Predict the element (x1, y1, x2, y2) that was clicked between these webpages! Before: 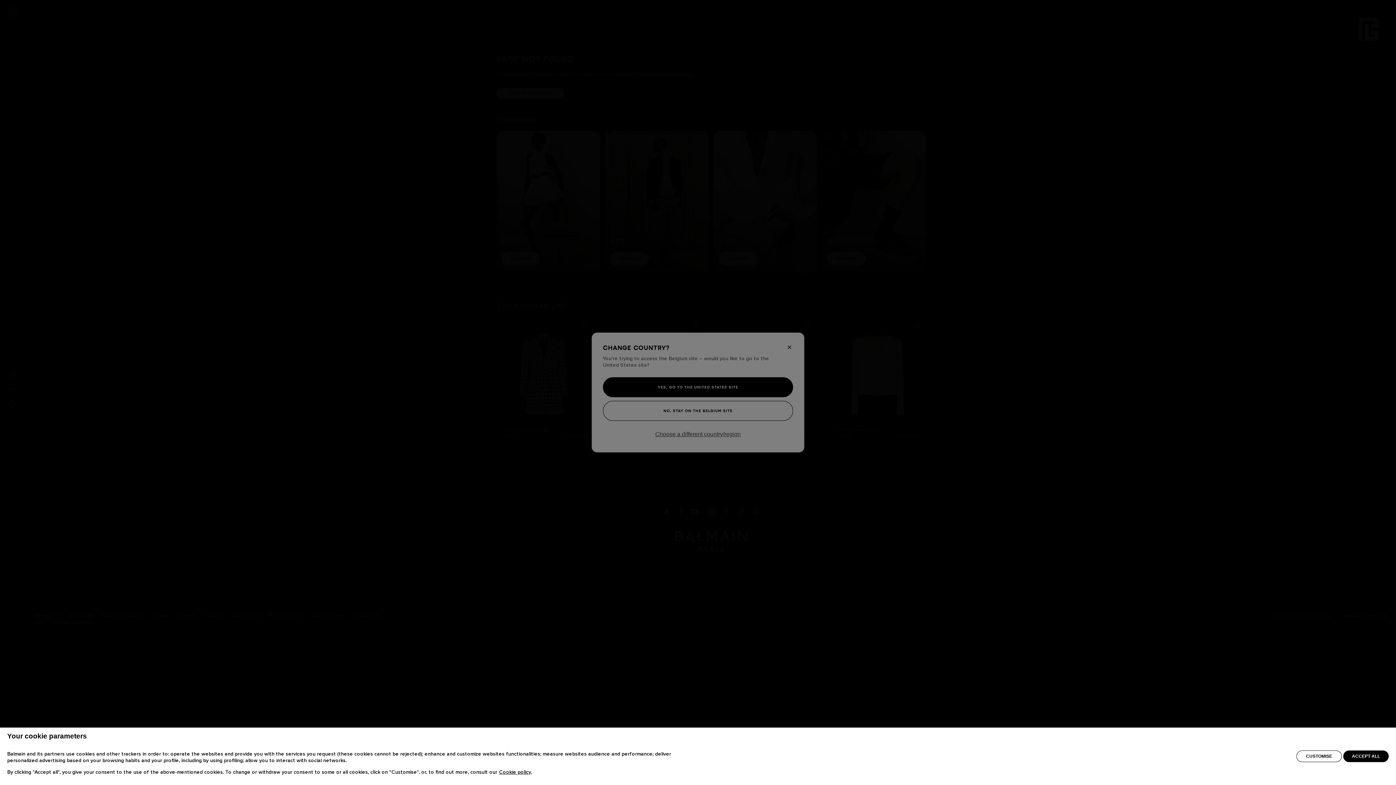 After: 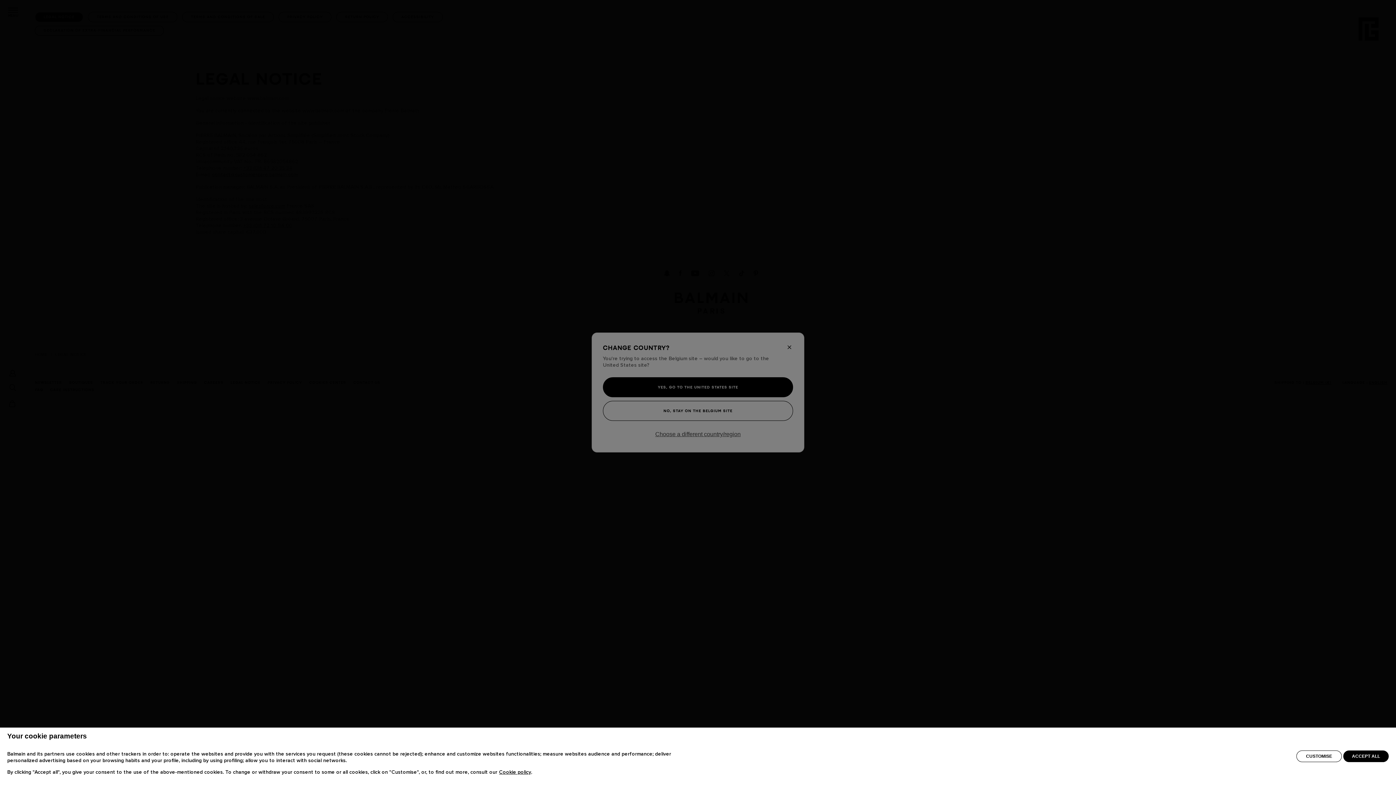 Action: label: Cookie policy bbox: (499, 770, 531, 775)